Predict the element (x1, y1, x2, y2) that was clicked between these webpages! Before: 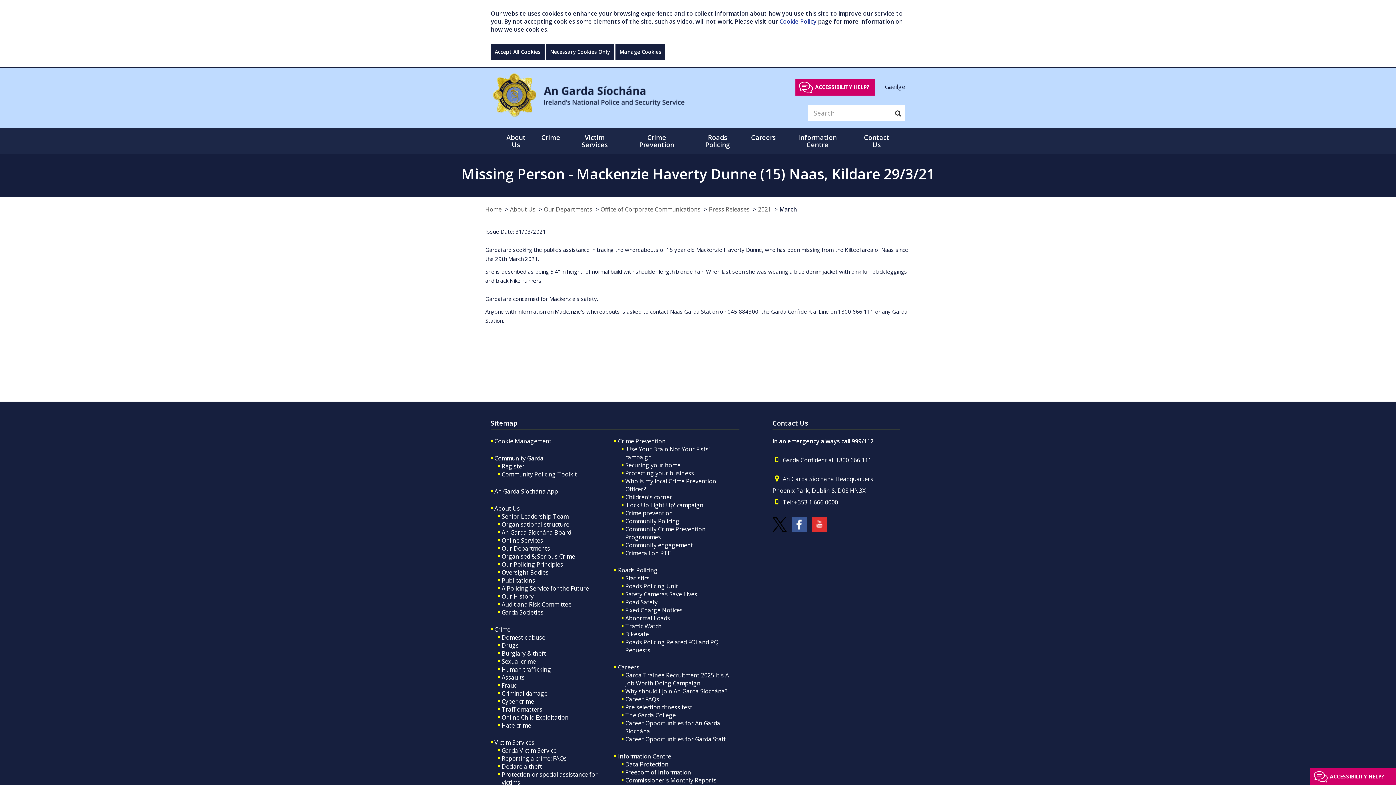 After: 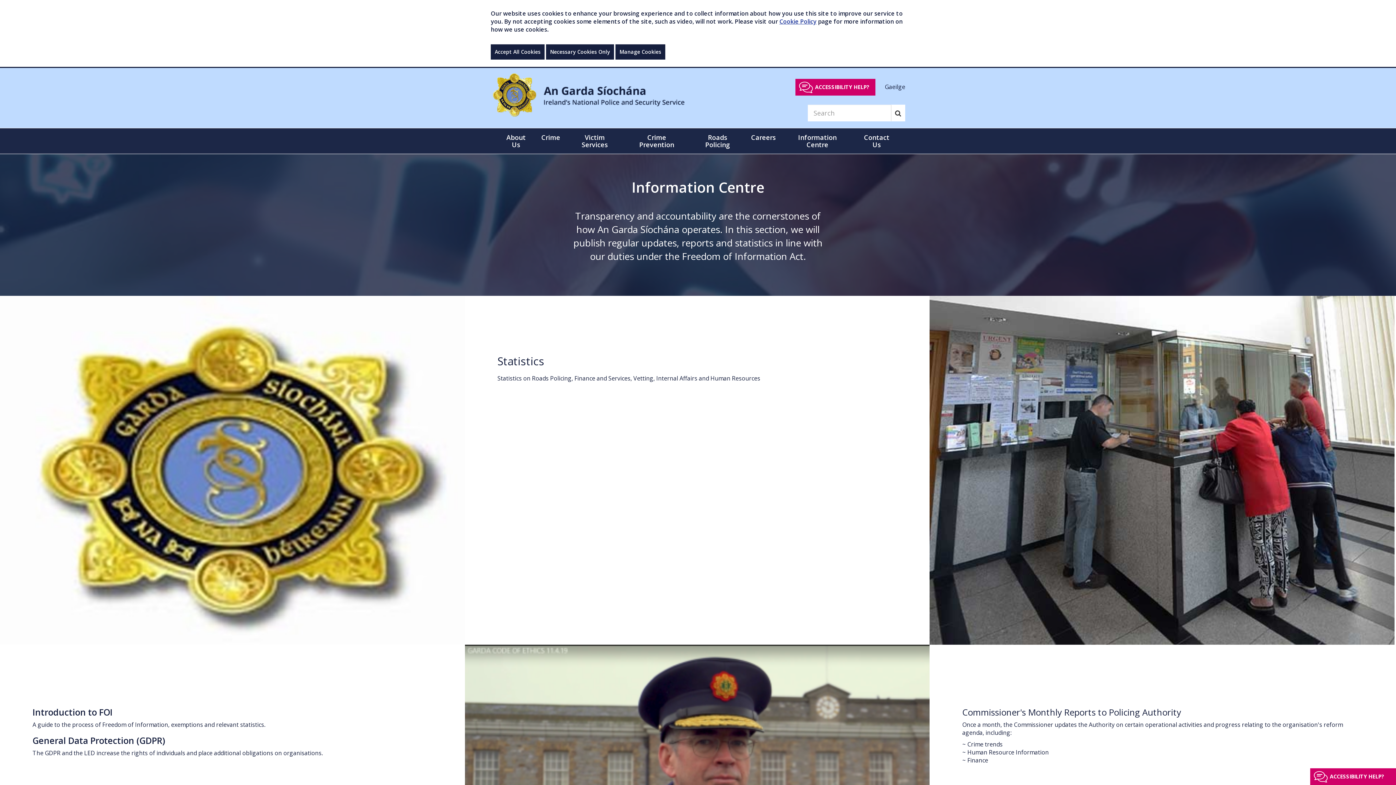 Action: bbox: (781, 128, 853, 153) label: Information Centre